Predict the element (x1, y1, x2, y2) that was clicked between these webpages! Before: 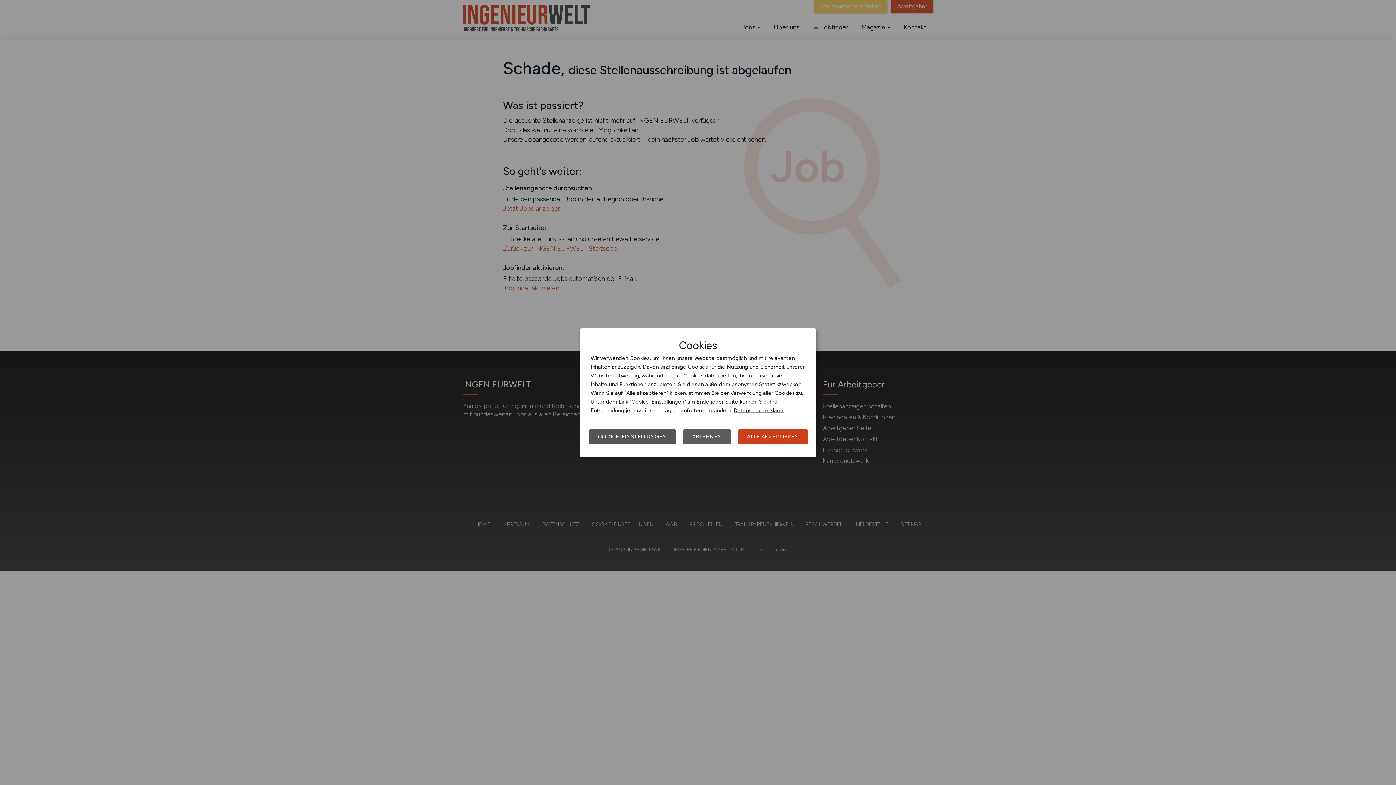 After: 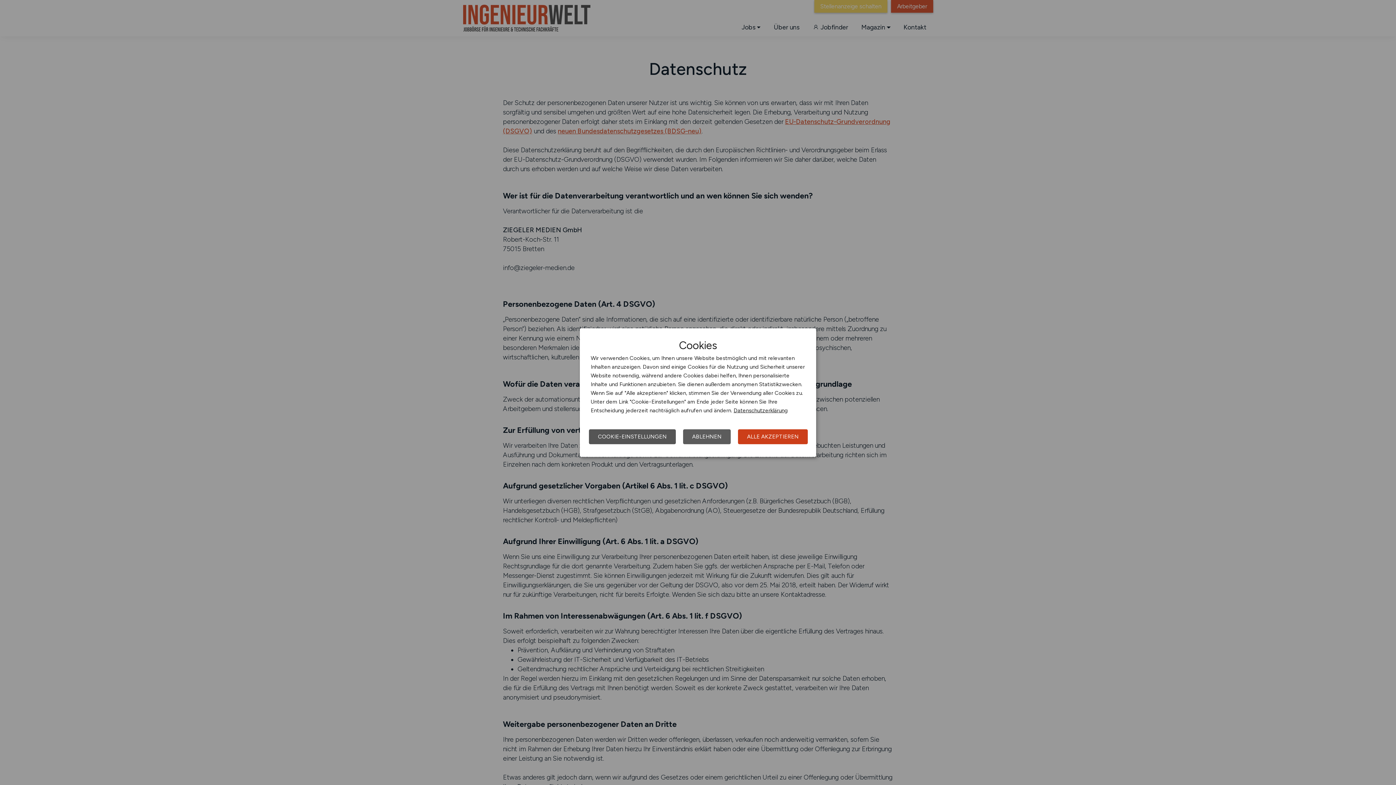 Action: label: Datenschutzerklärung bbox: (733, 407, 788, 413)